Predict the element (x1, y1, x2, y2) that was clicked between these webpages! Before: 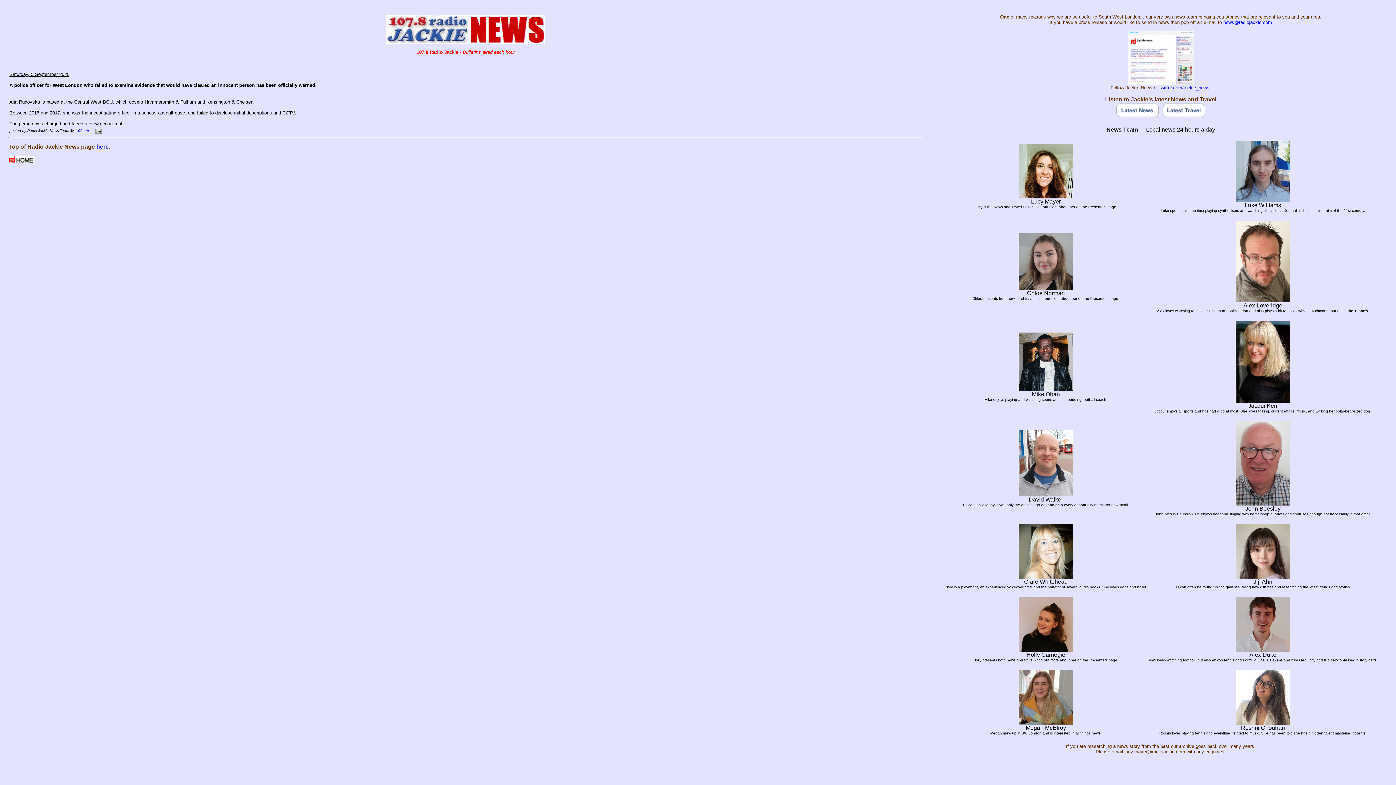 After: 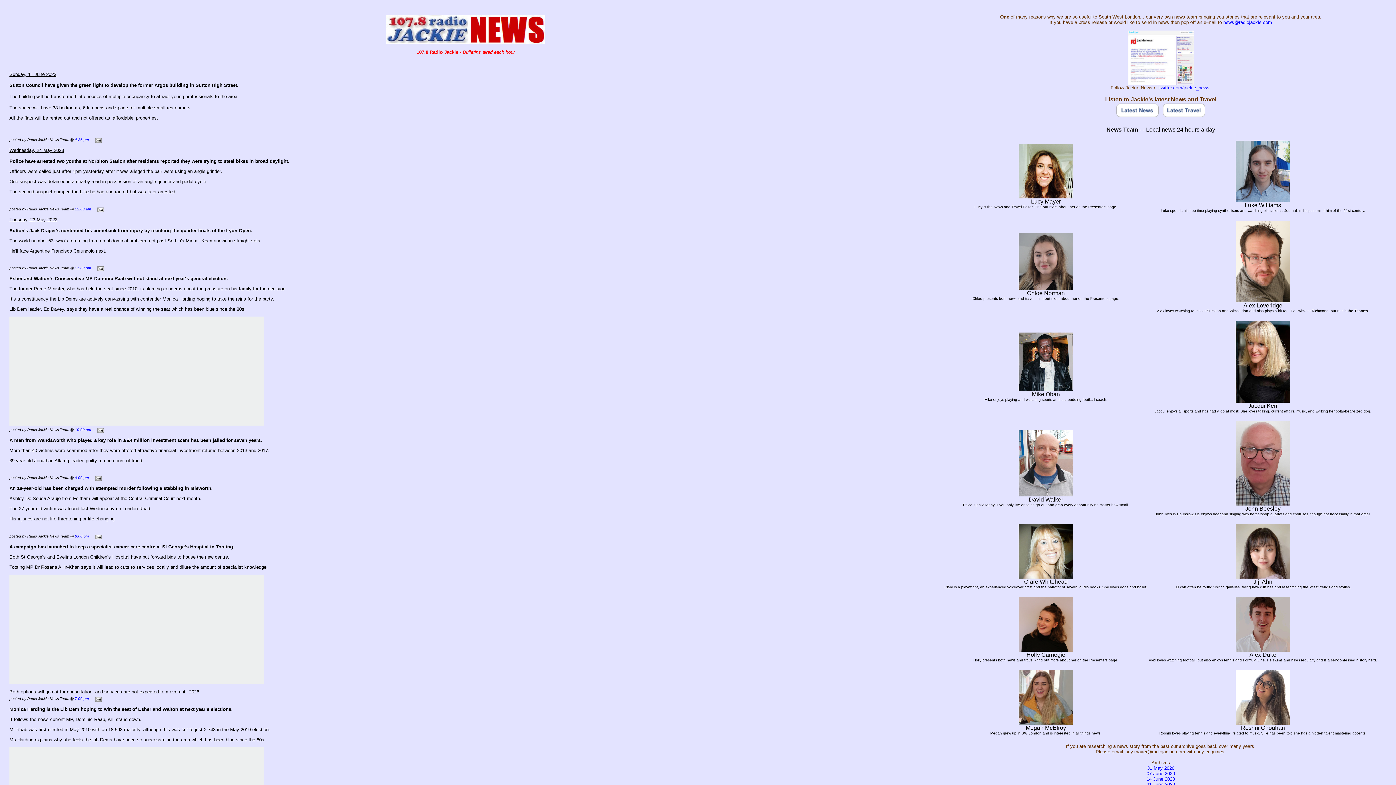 Action: bbox: (386, 38, 545, 45)